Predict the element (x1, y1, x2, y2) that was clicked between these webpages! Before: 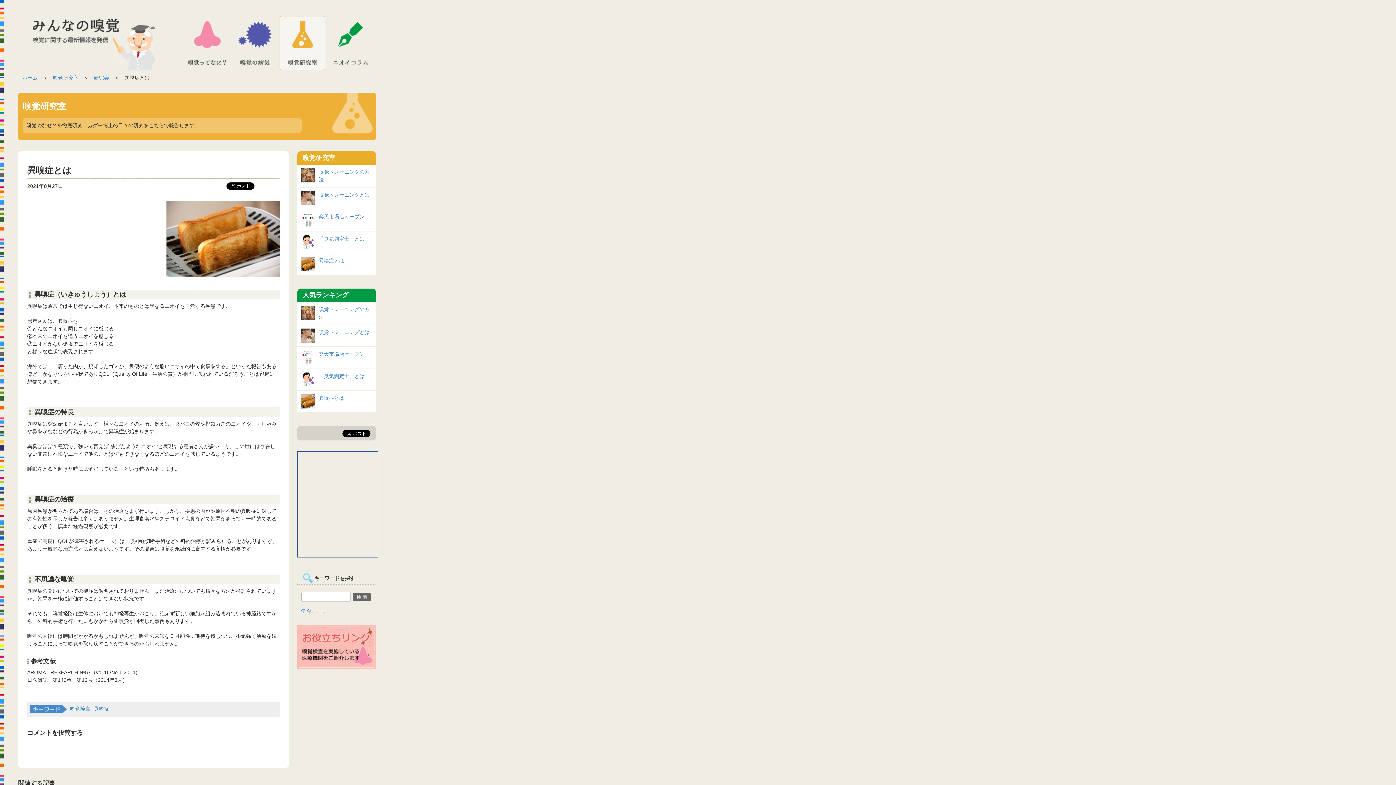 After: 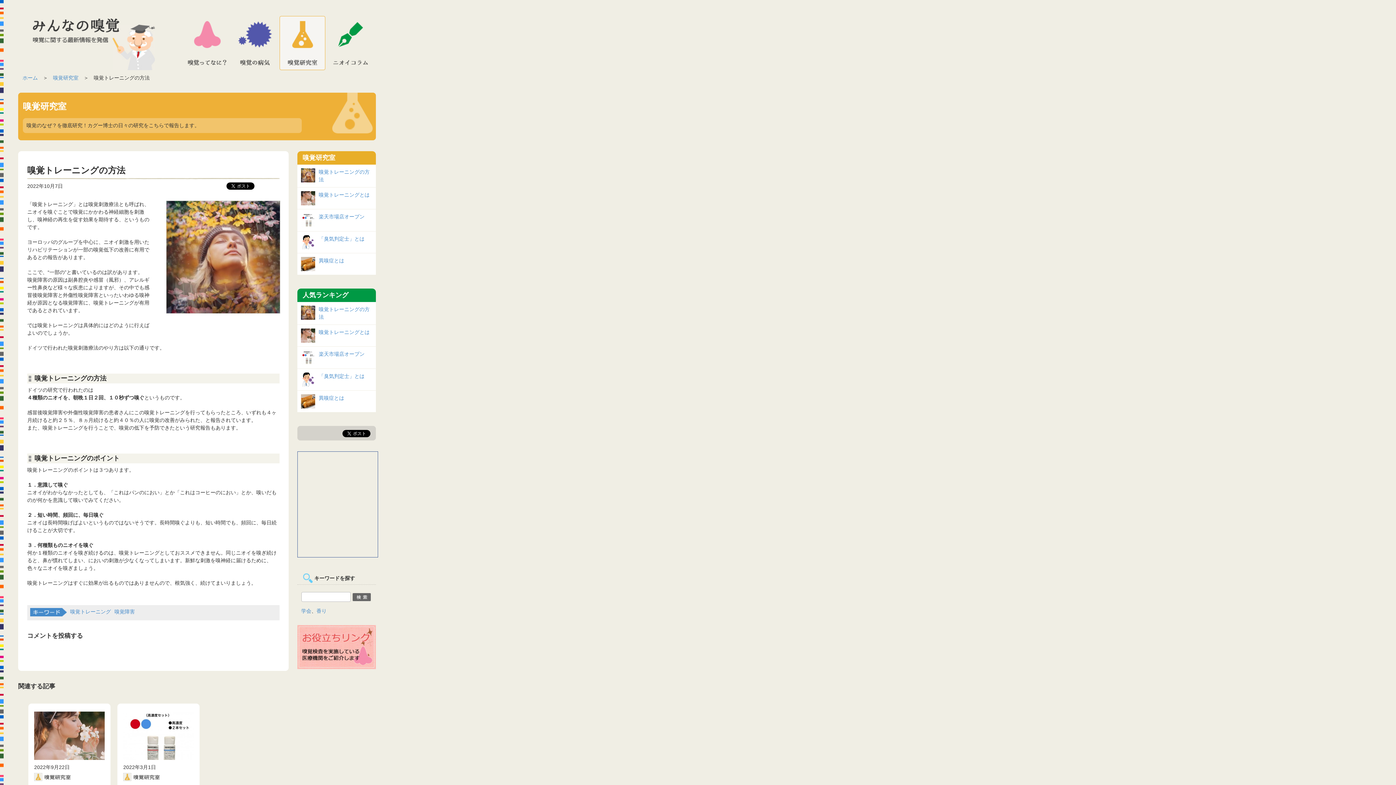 Action: bbox: (300, 313, 315, 319)